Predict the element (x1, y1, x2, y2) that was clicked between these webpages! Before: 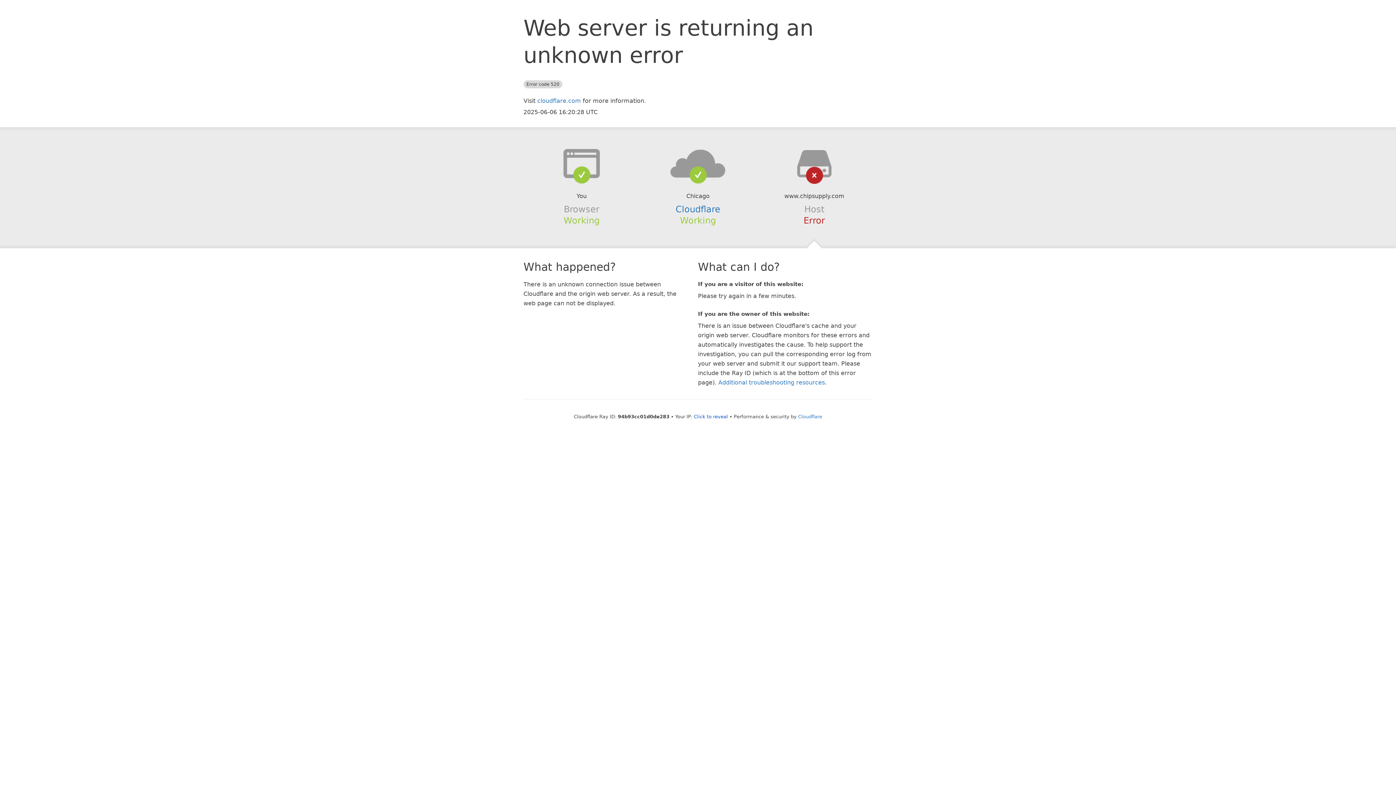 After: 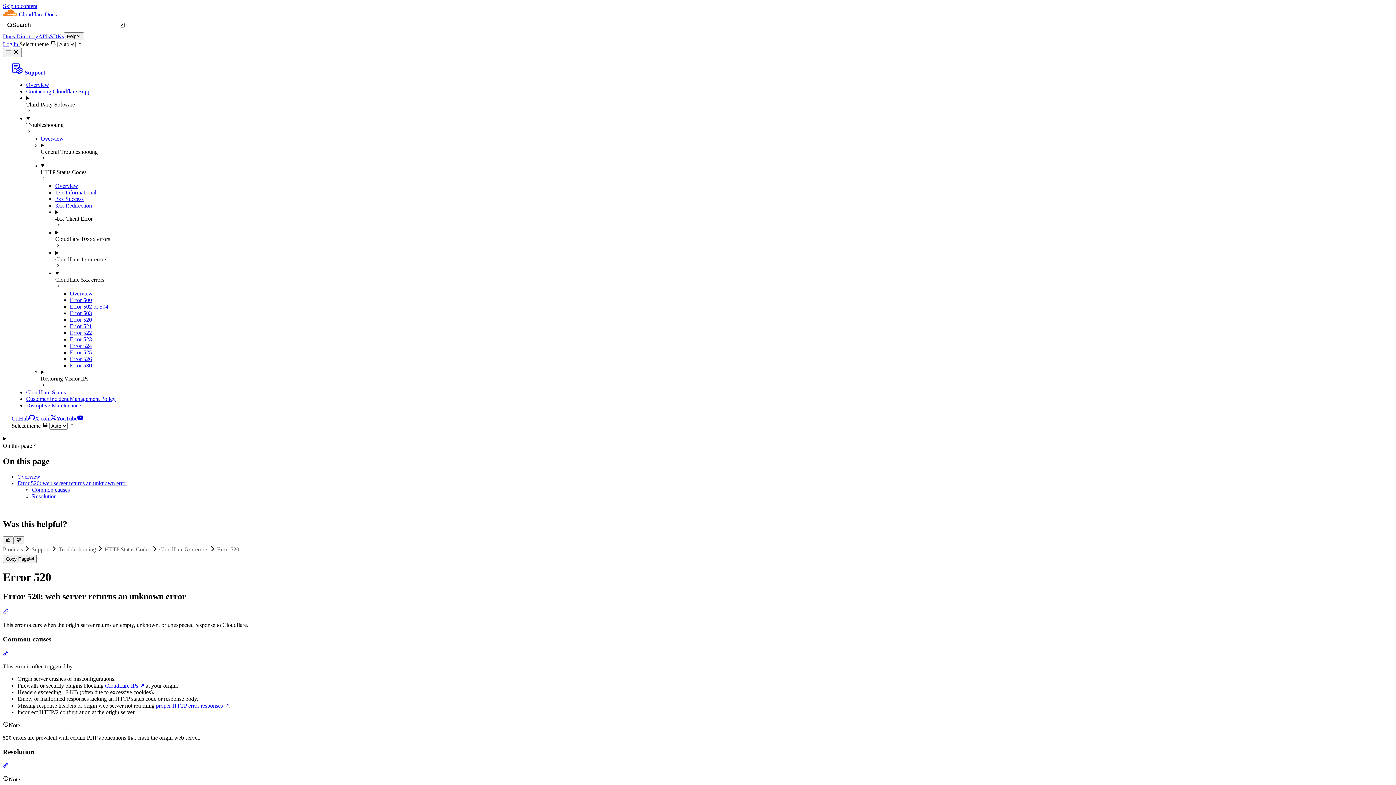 Action: label: Additional troubleshooting resources bbox: (718, 379, 825, 386)